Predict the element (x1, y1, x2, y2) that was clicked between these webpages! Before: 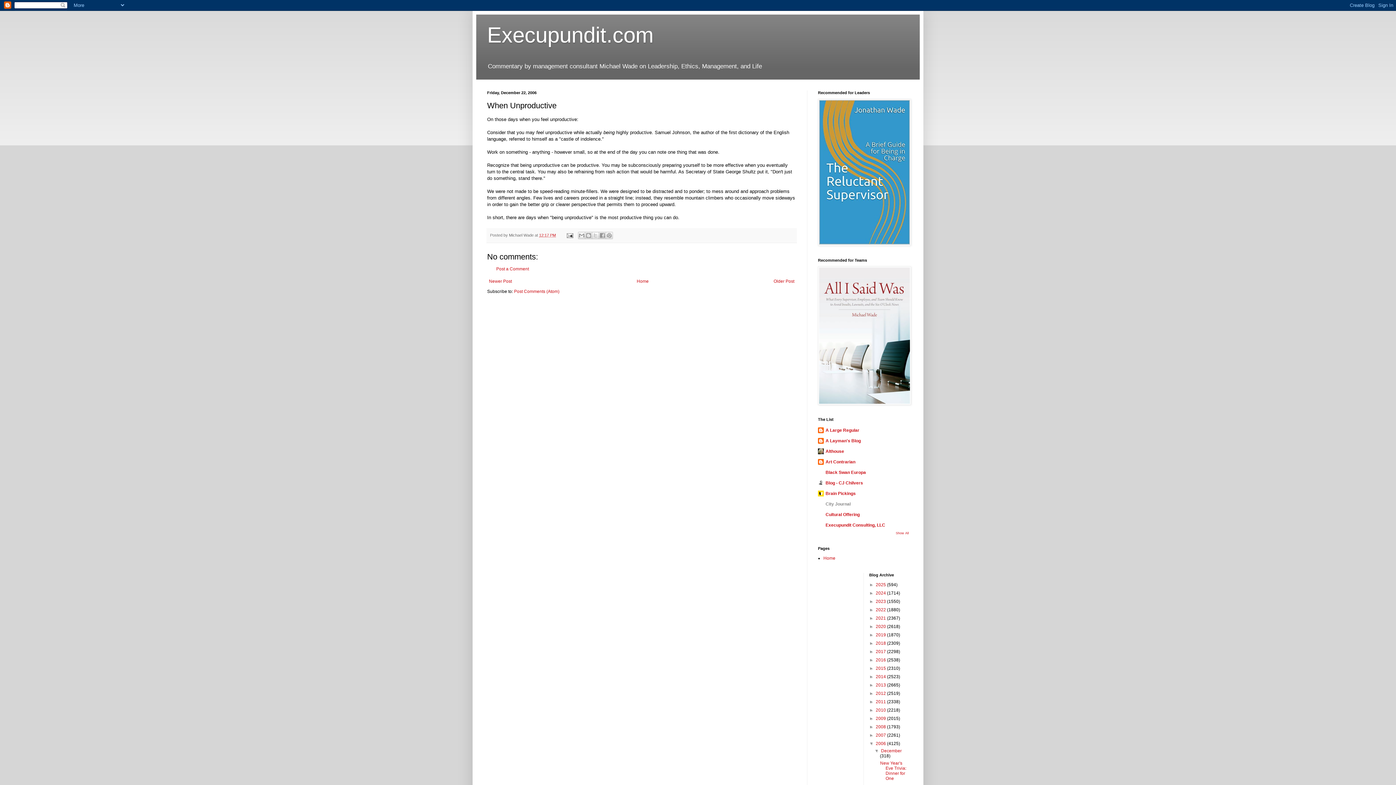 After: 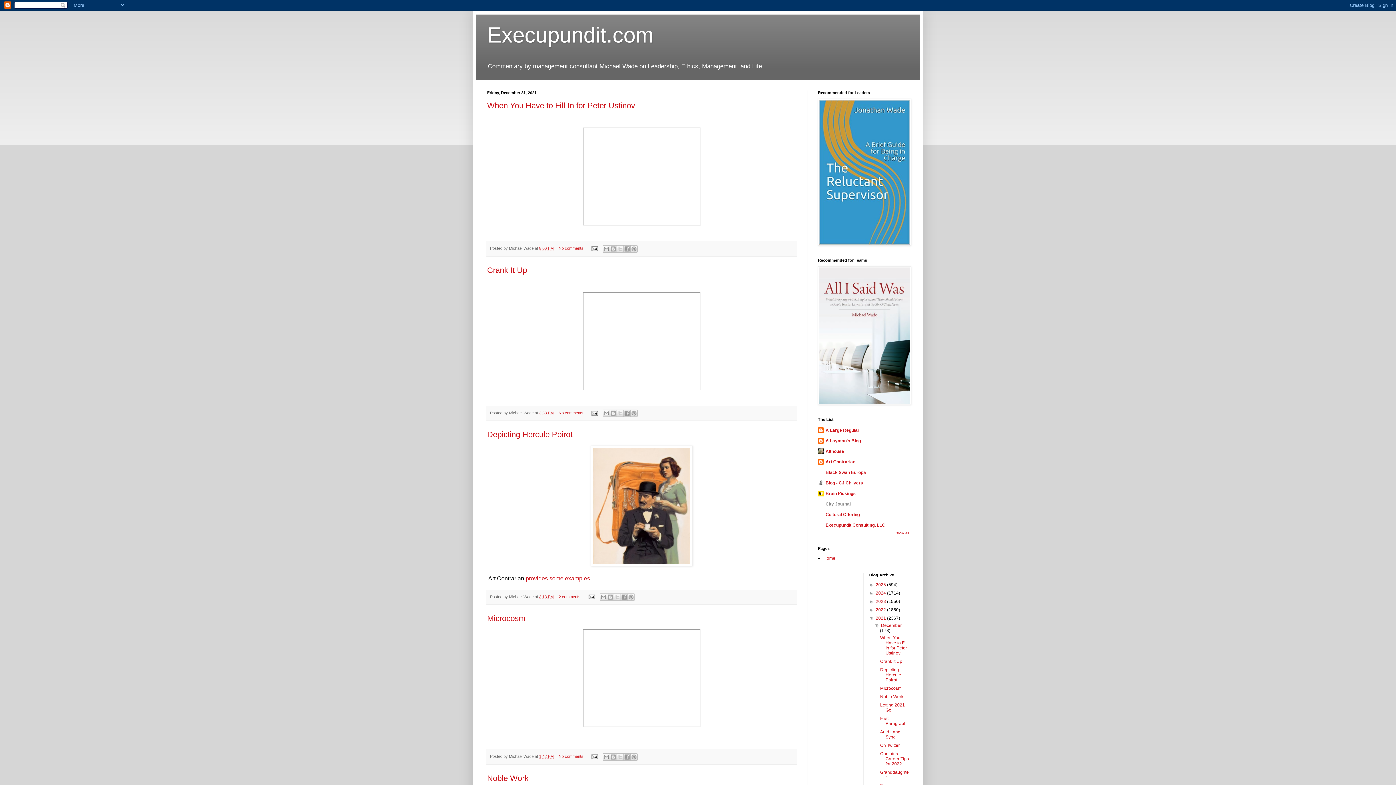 Action: label: 2021  bbox: (876, 616, 887, 621)